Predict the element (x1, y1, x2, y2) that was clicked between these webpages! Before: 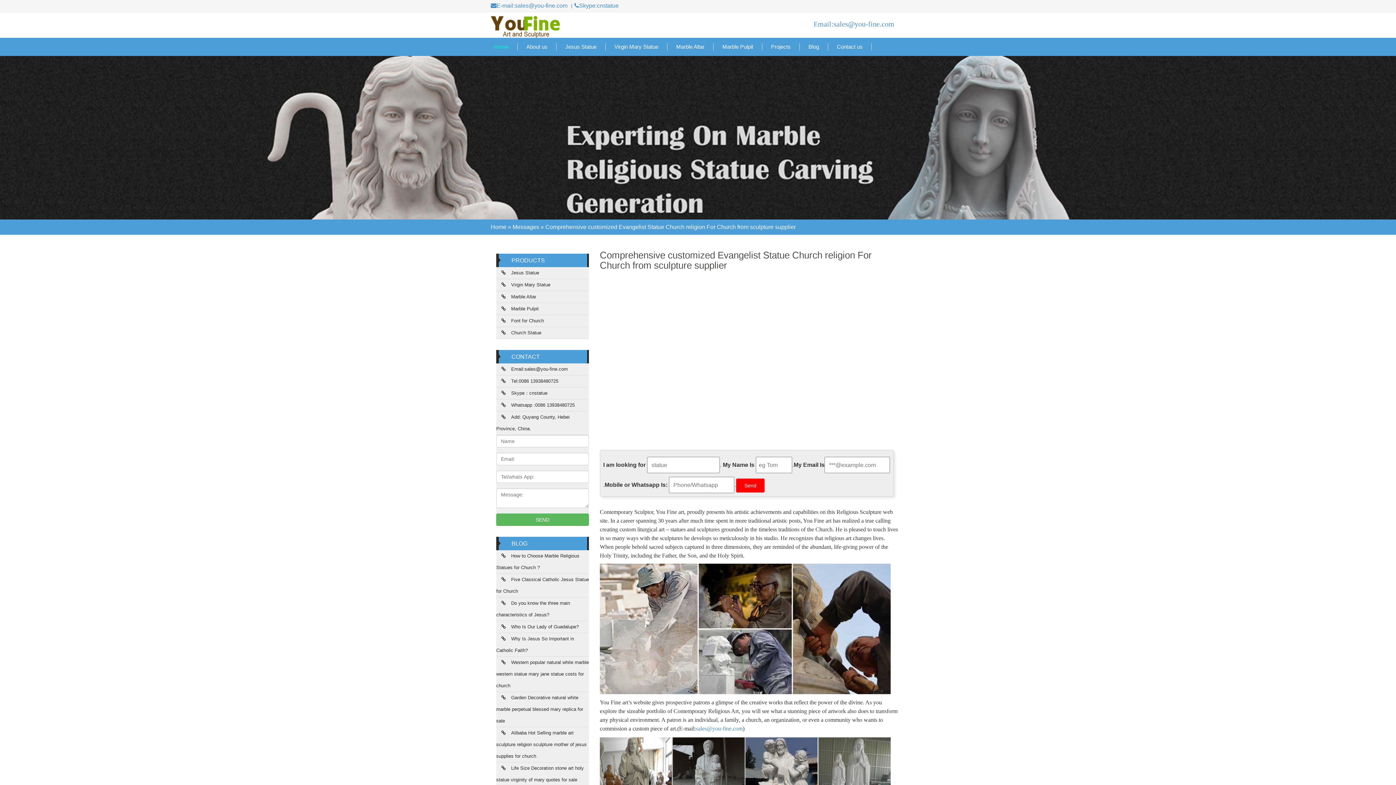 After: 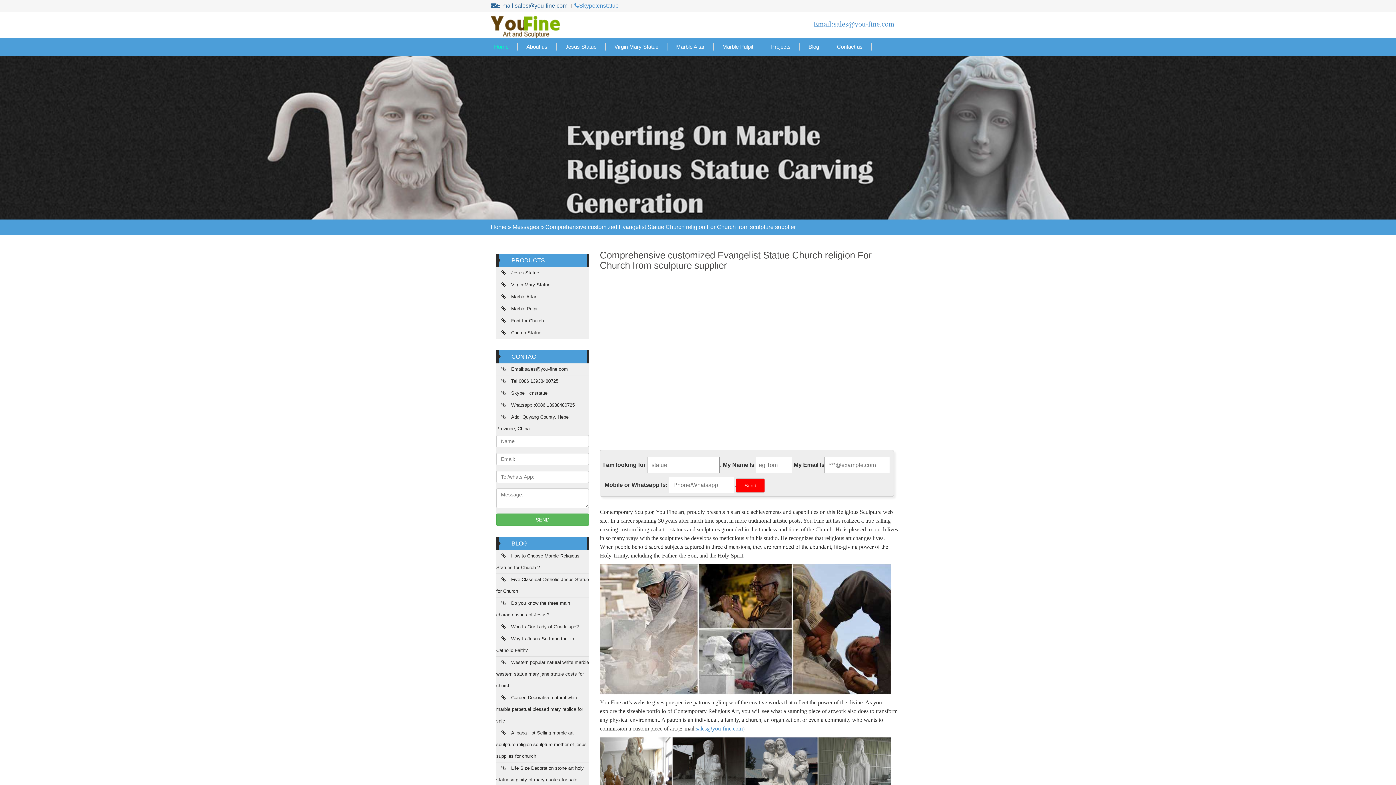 Action: label: E-mail:sales@you-fine.com bbox: (490, 0, 567, 11)